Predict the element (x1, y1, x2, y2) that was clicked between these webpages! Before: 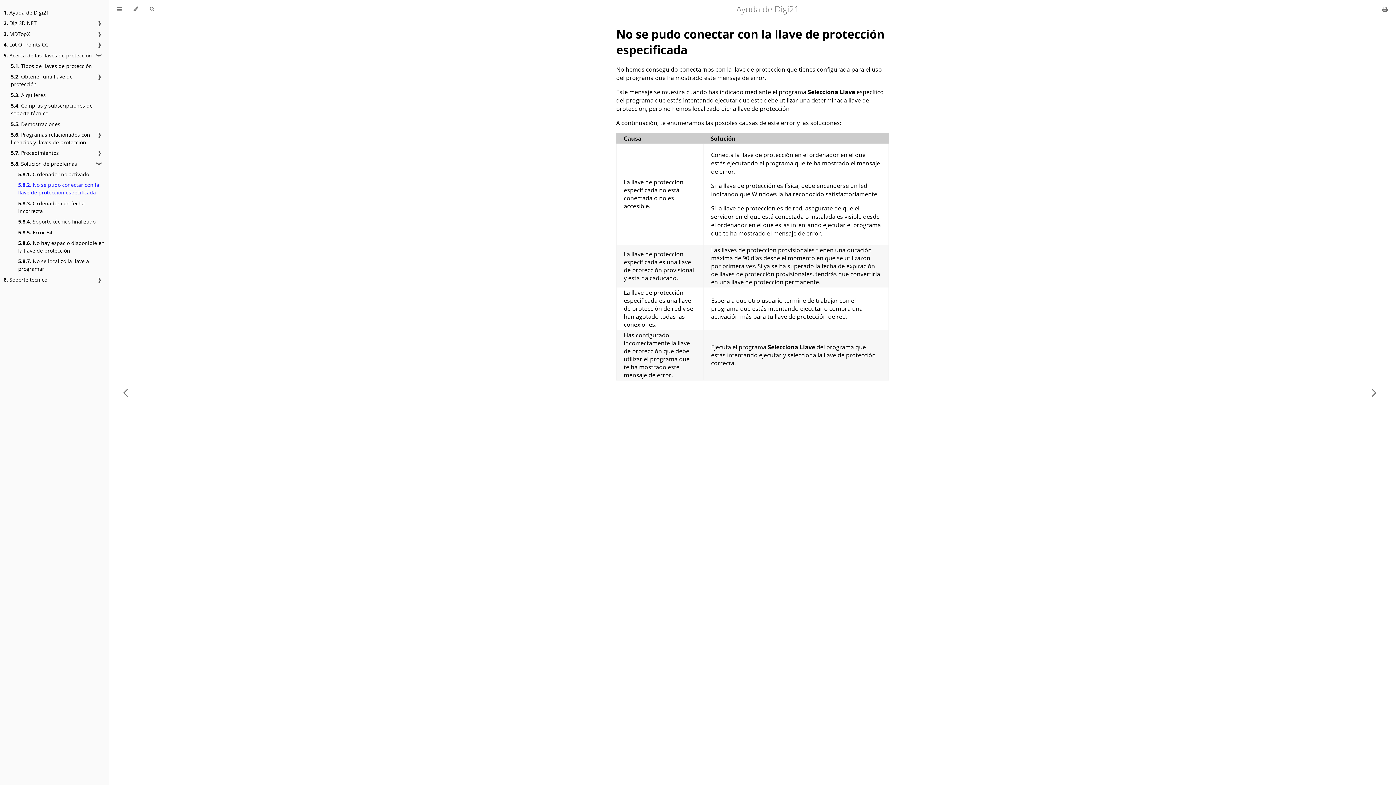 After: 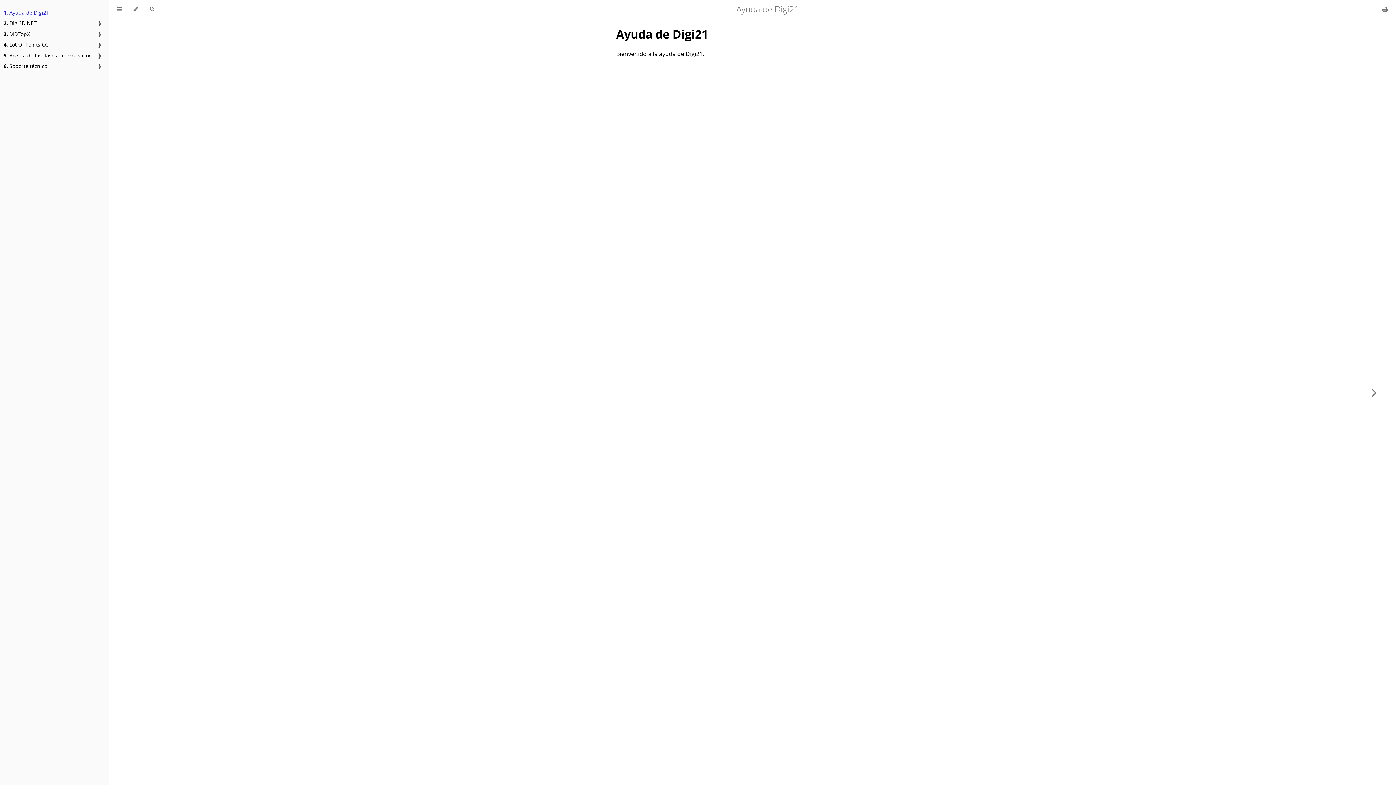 Action: label: 1. Ayuda de Digi21 bbox: (3, 8, 49, 16)